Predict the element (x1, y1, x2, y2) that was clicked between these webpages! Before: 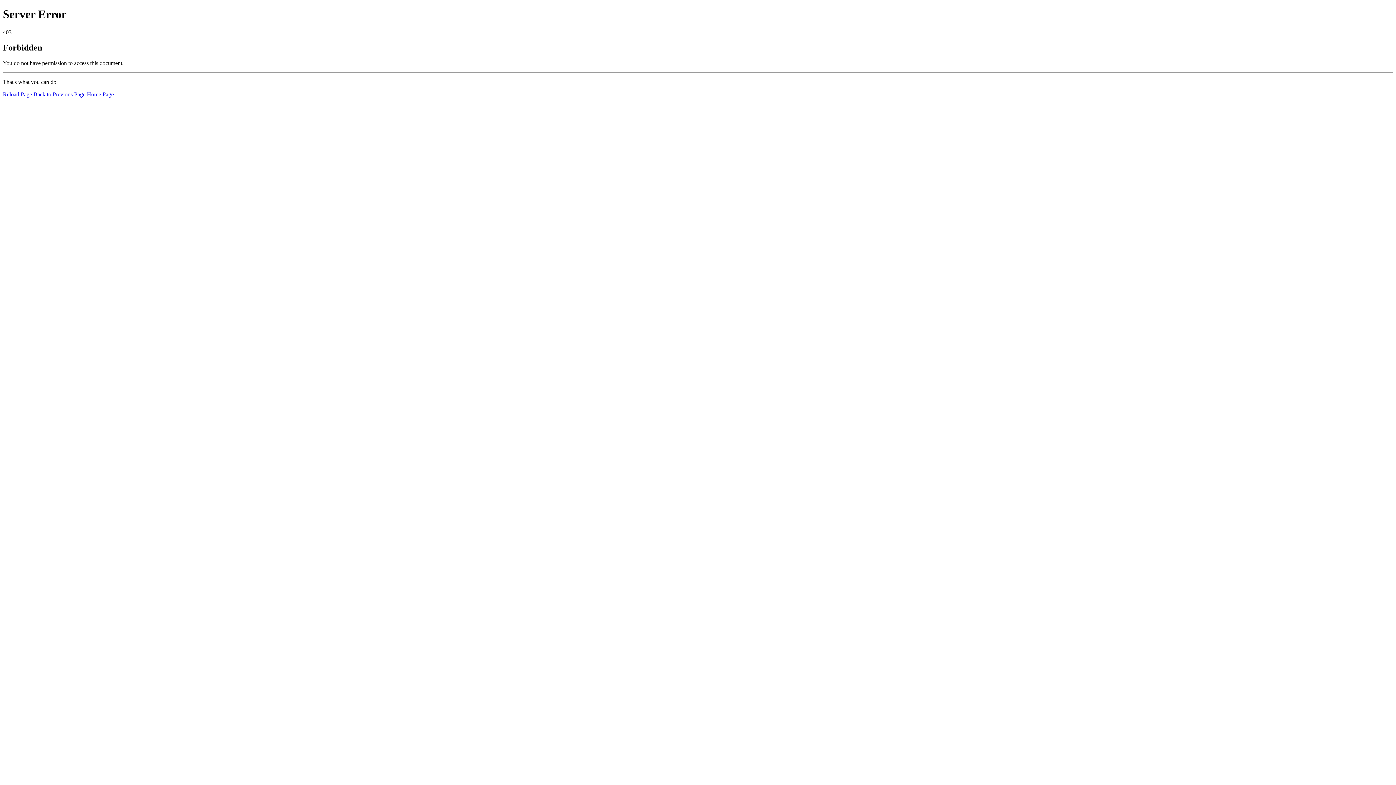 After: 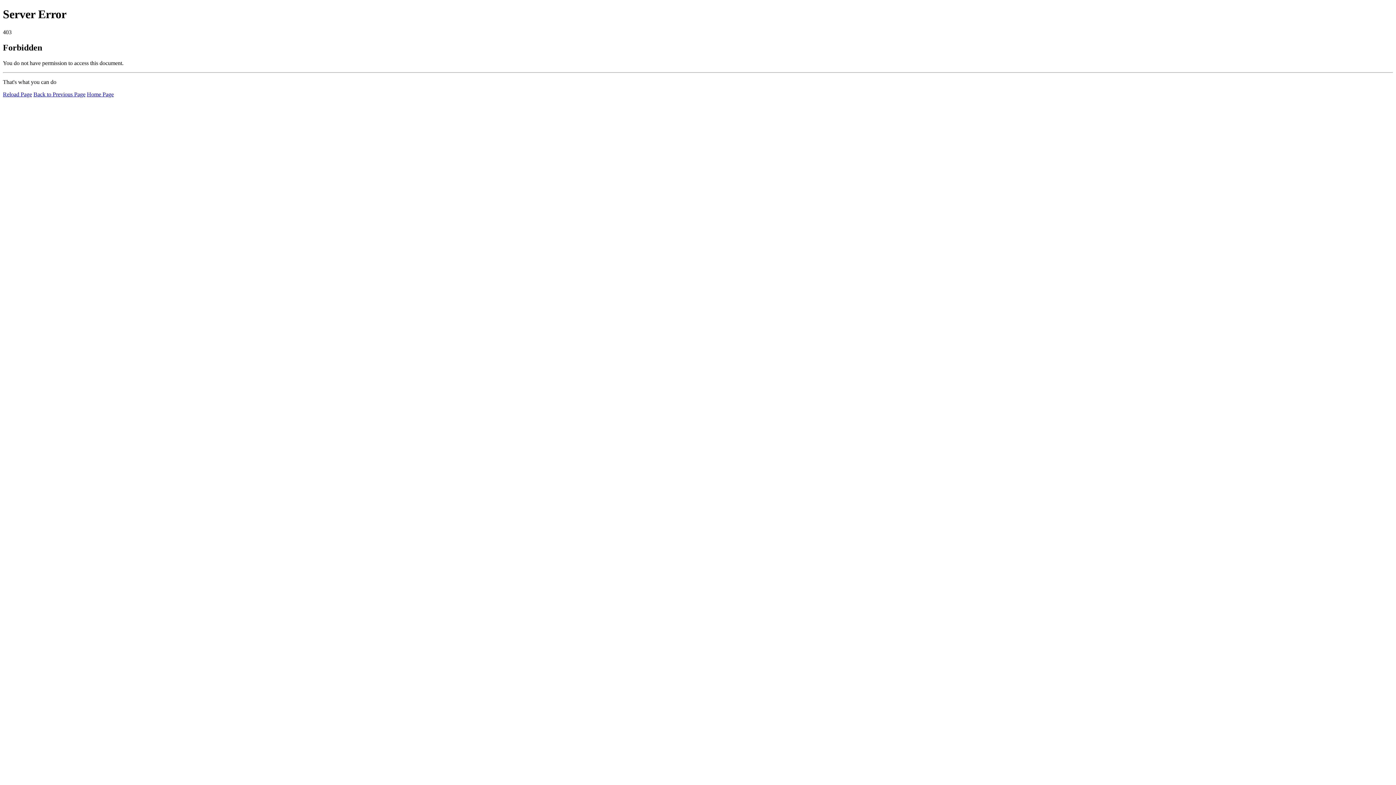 Action: bbox: (2, 91, 32, 97) label: Reload Page